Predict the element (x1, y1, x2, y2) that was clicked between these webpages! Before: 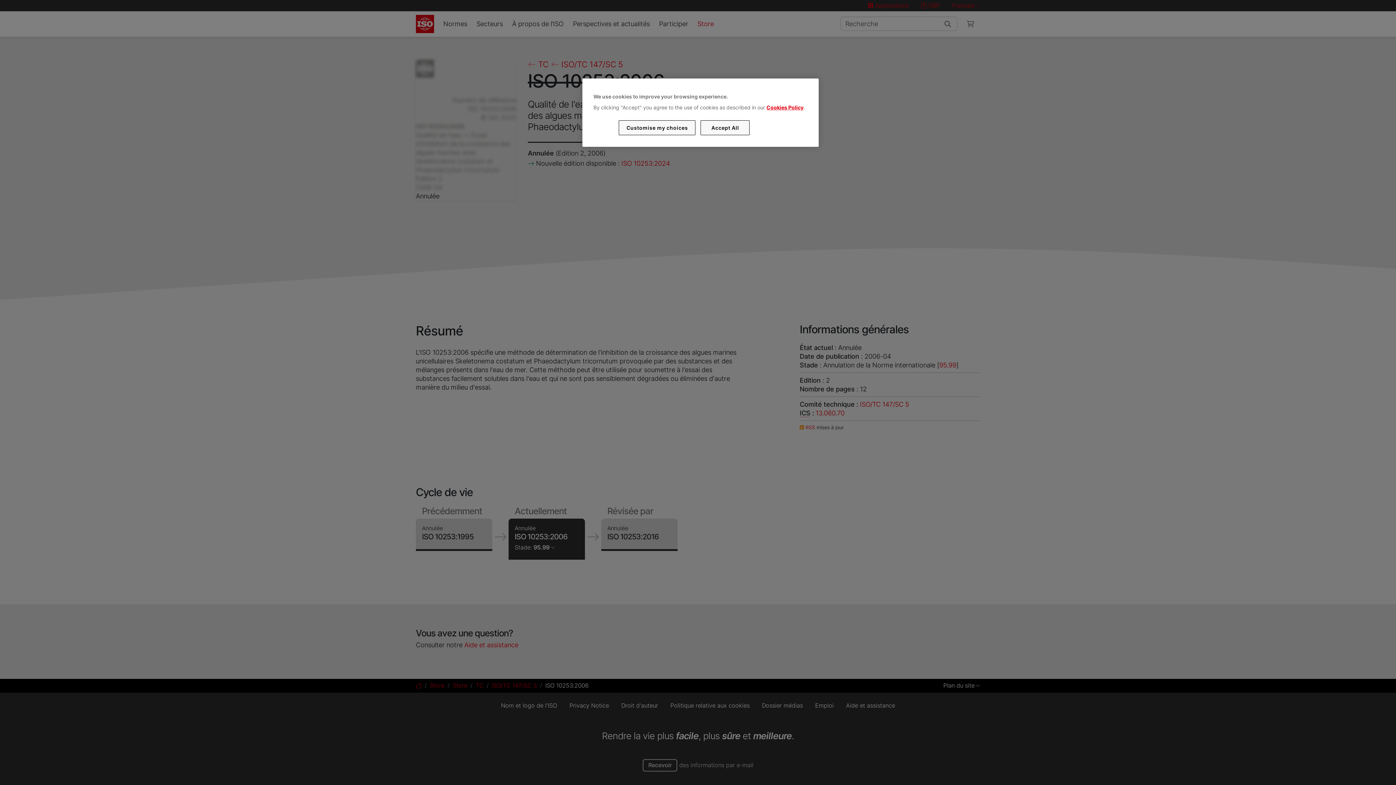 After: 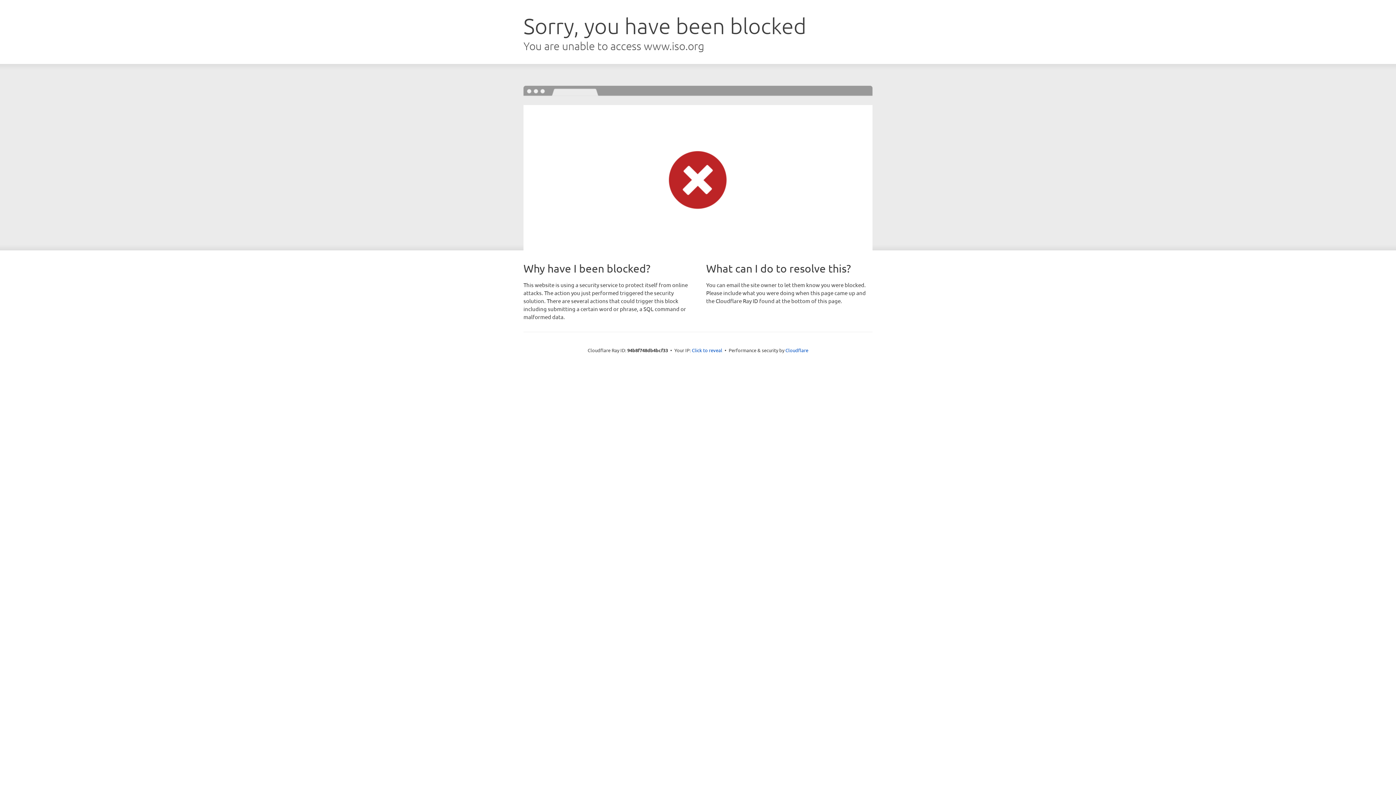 Action: bbox: (766, 104, 803, 110) label: Cookies Policy